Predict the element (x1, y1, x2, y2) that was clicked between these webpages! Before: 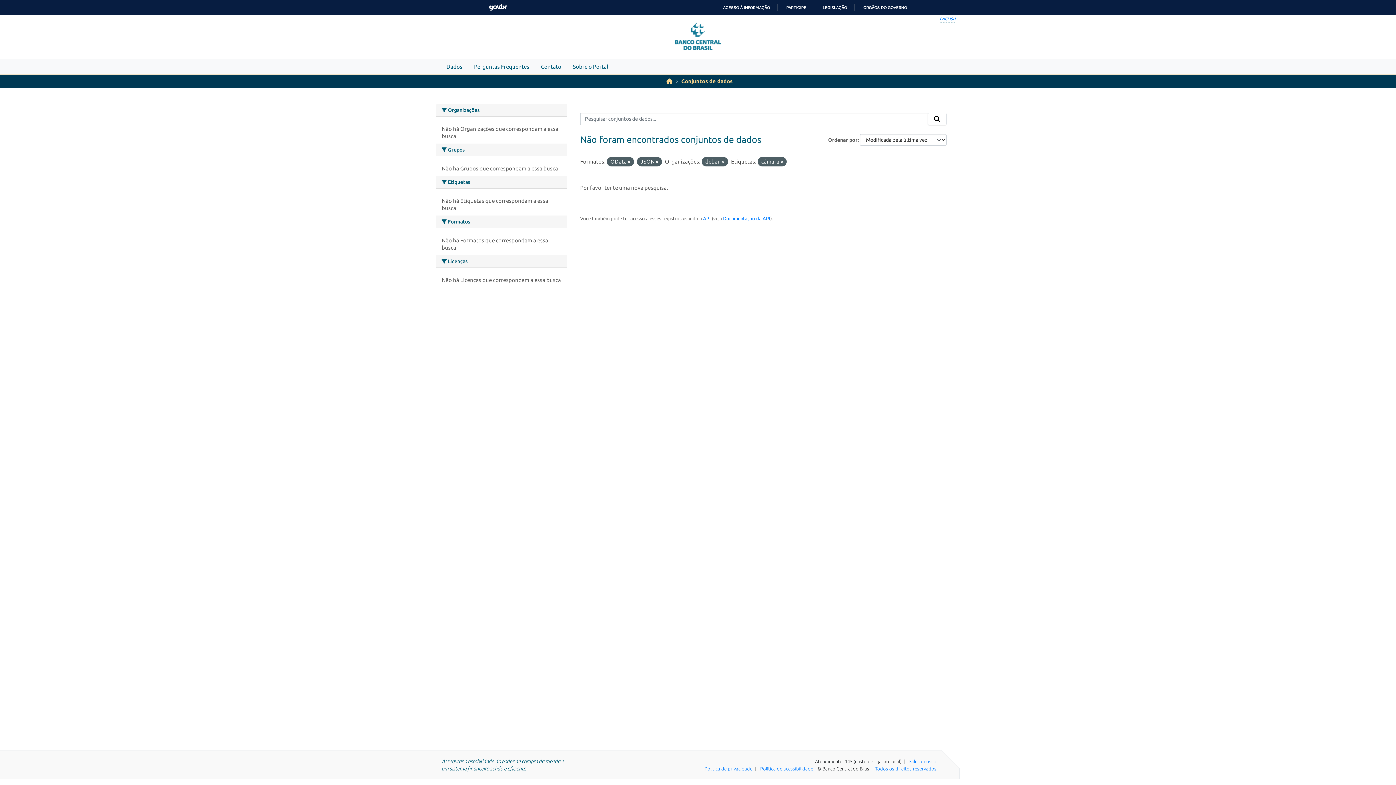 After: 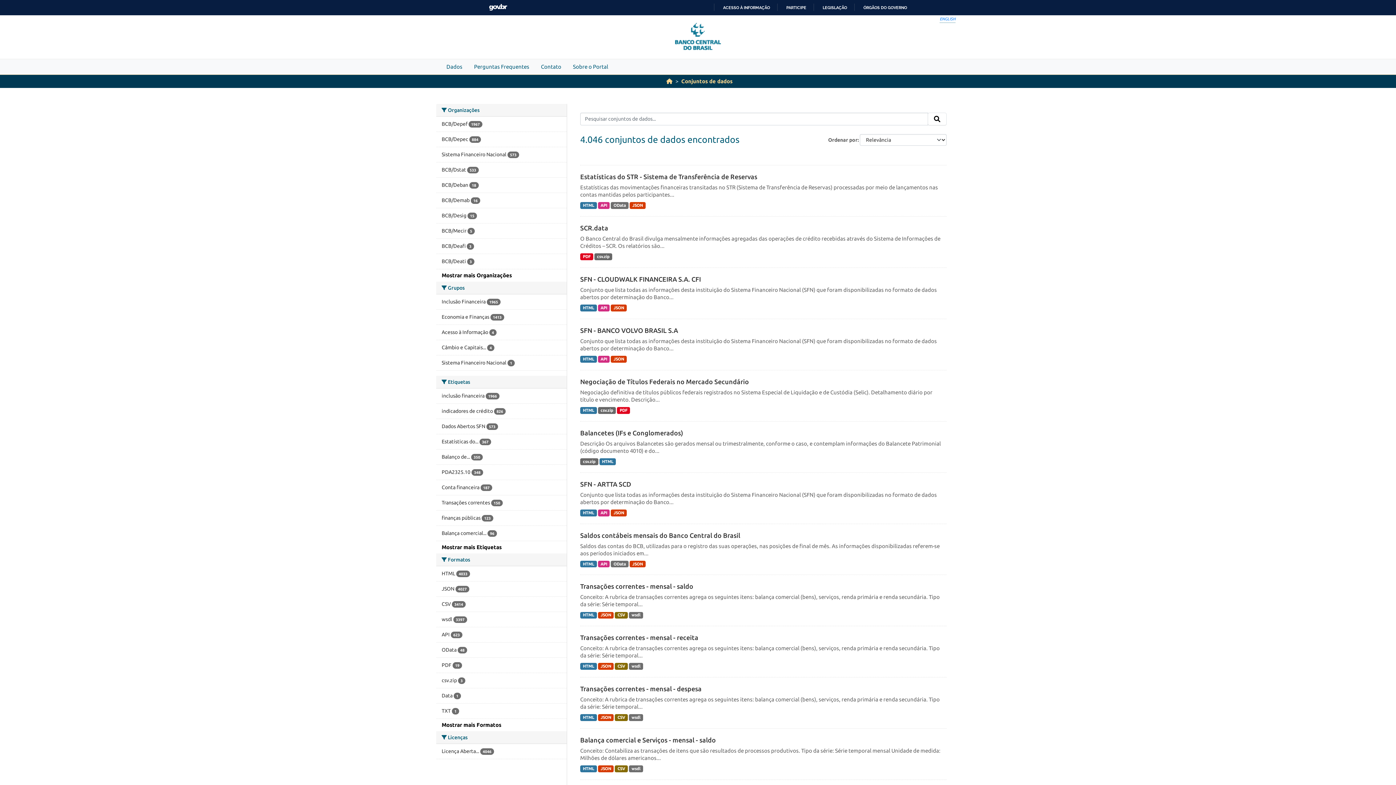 Action: bbox: (440, 59, 468, 74) label: Dados